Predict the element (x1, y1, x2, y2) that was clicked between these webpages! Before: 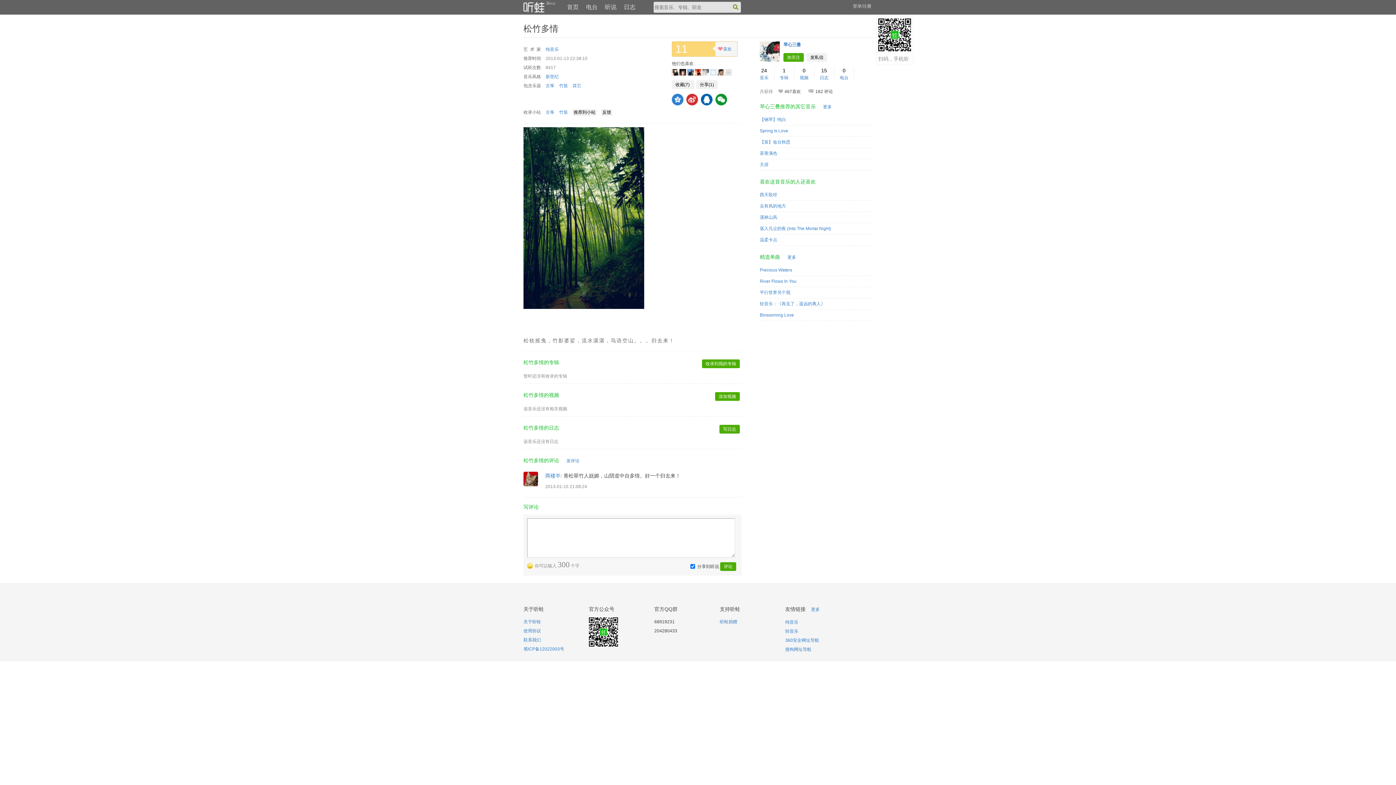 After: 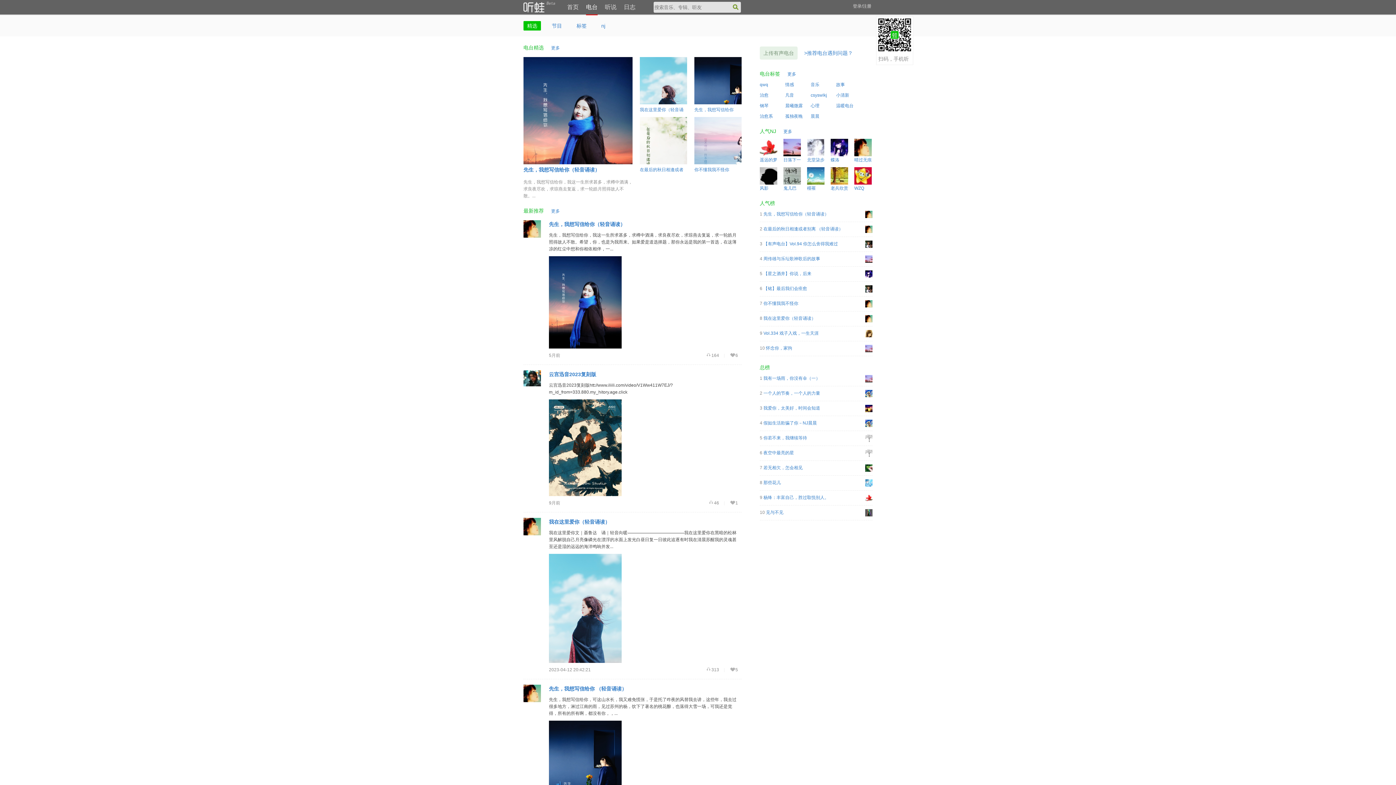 Action: label: 电台 bbox: (586, 0, 597, 14)